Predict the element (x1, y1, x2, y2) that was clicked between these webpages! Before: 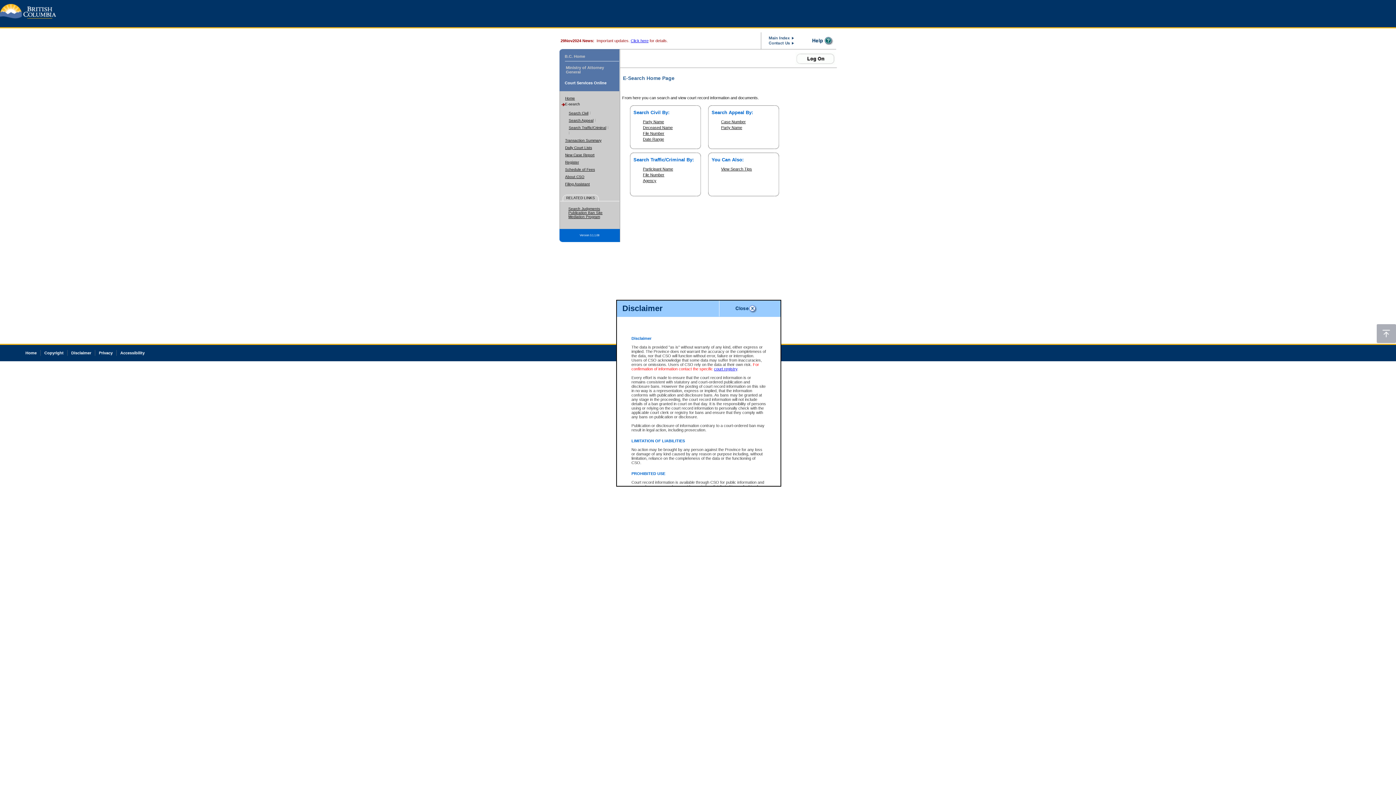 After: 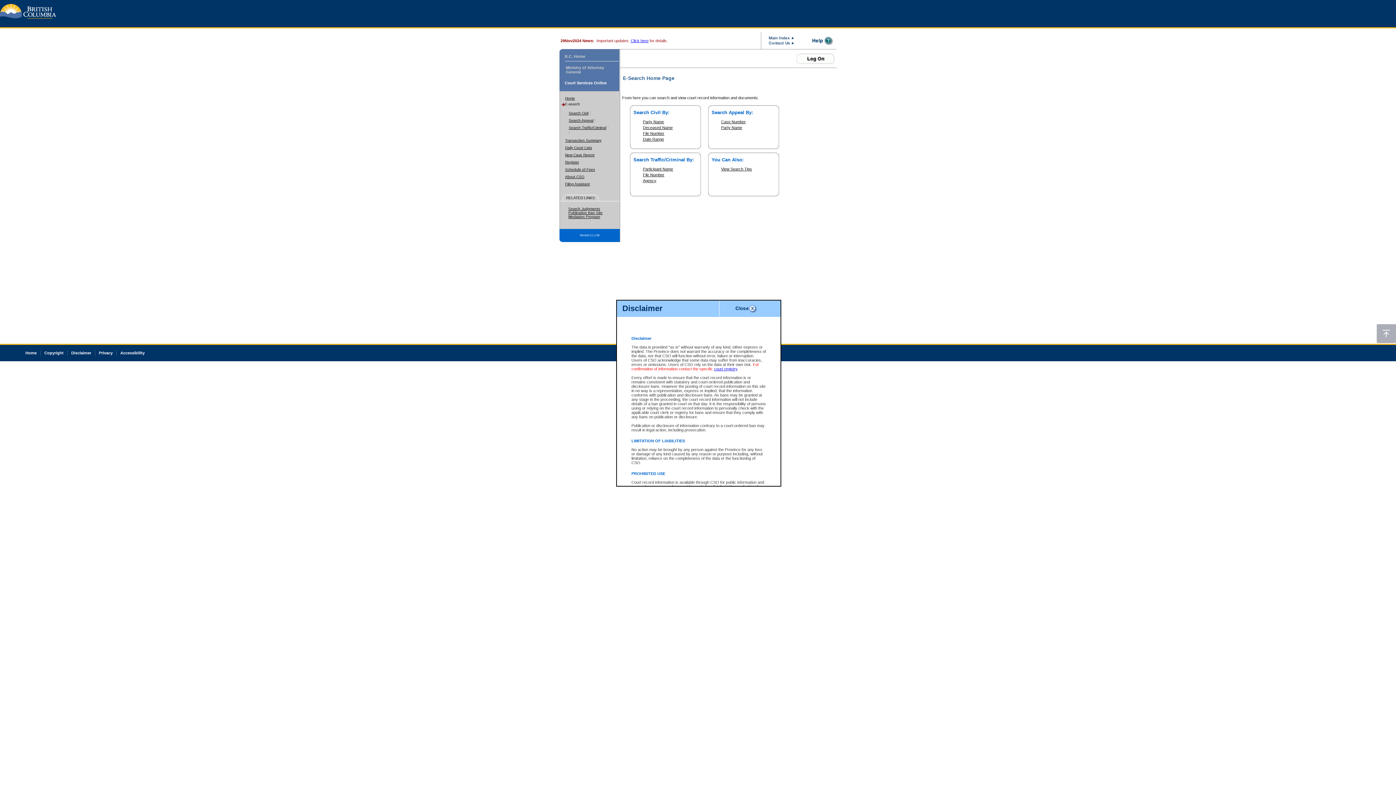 Action: label: court registry bbox: (714, 366, 737, 371)